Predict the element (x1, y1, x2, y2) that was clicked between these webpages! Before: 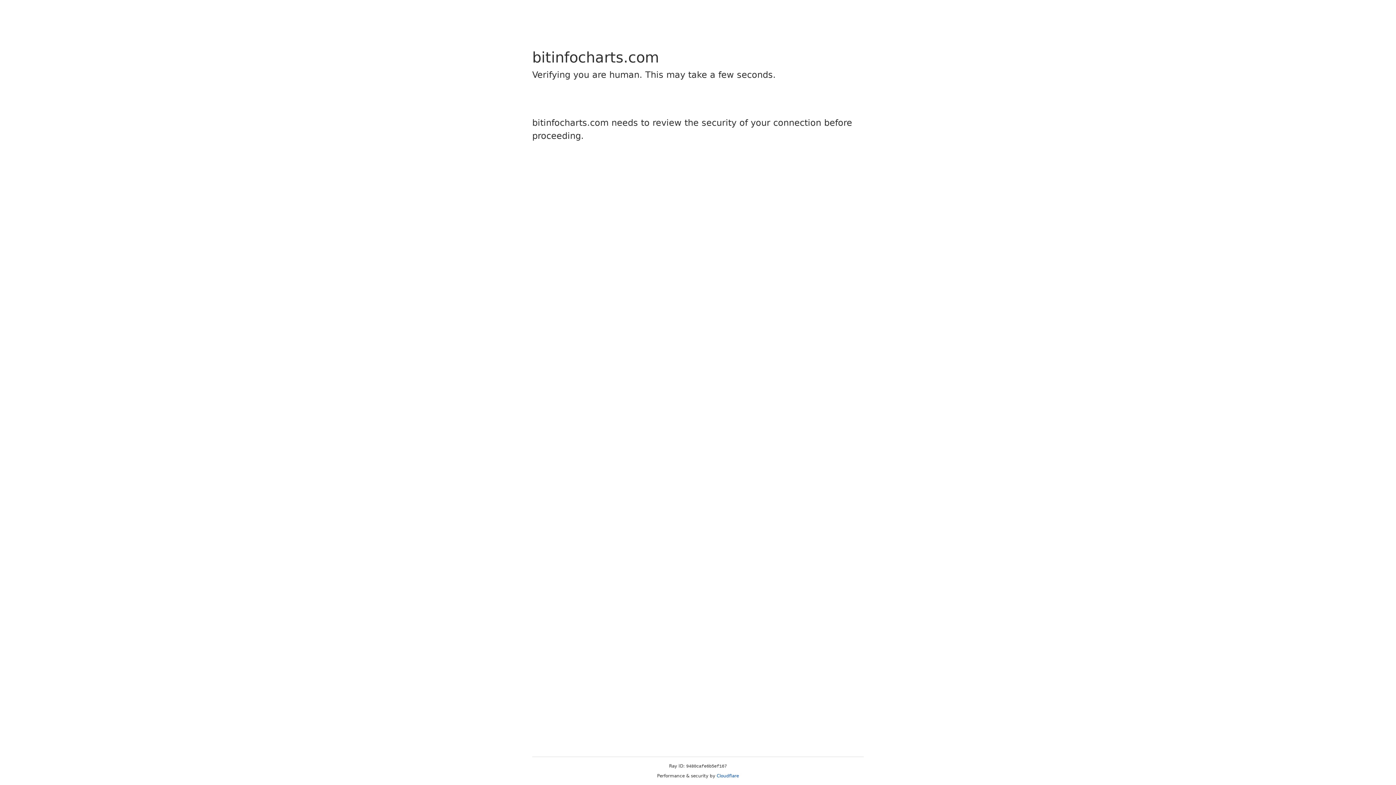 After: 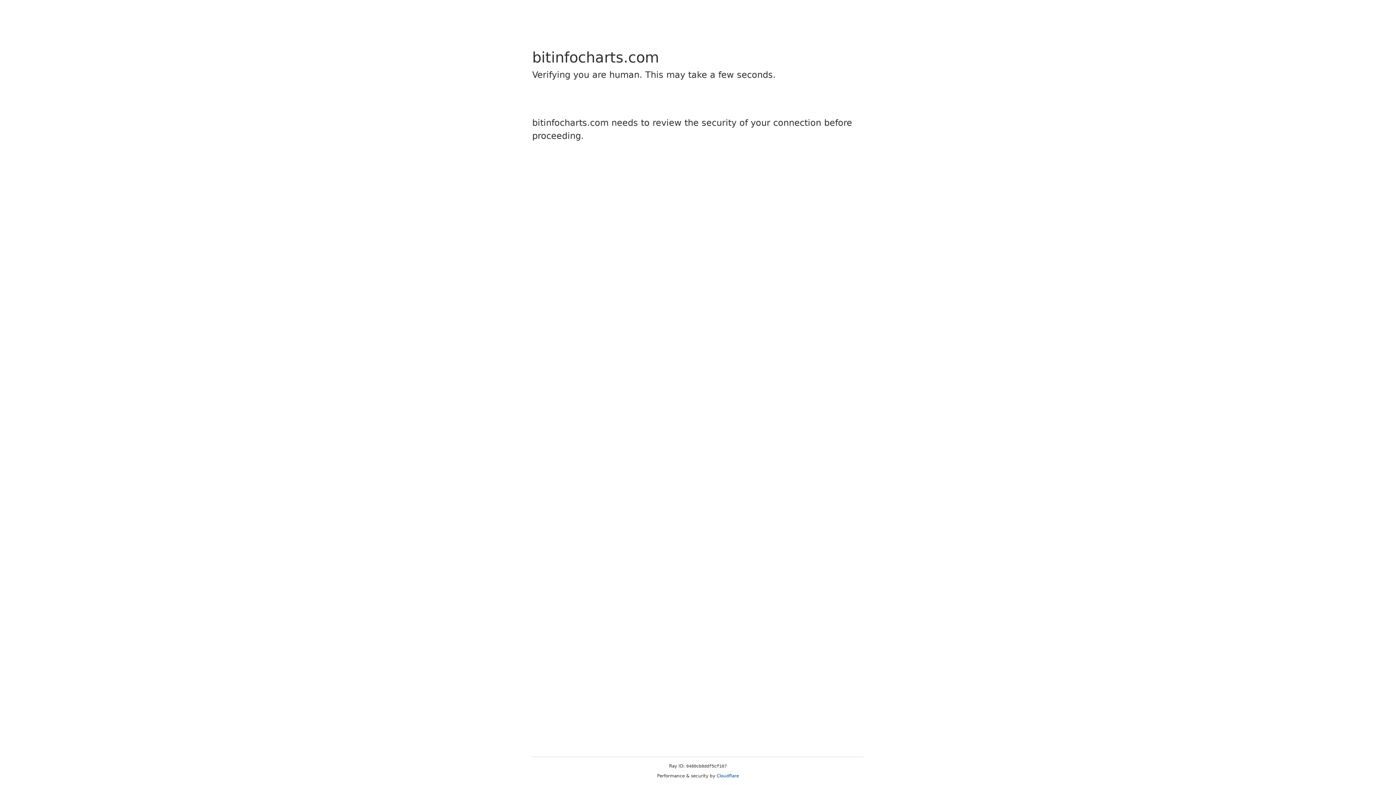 Action: bbox: (716, 773, 739, 778) label: Cloudflare